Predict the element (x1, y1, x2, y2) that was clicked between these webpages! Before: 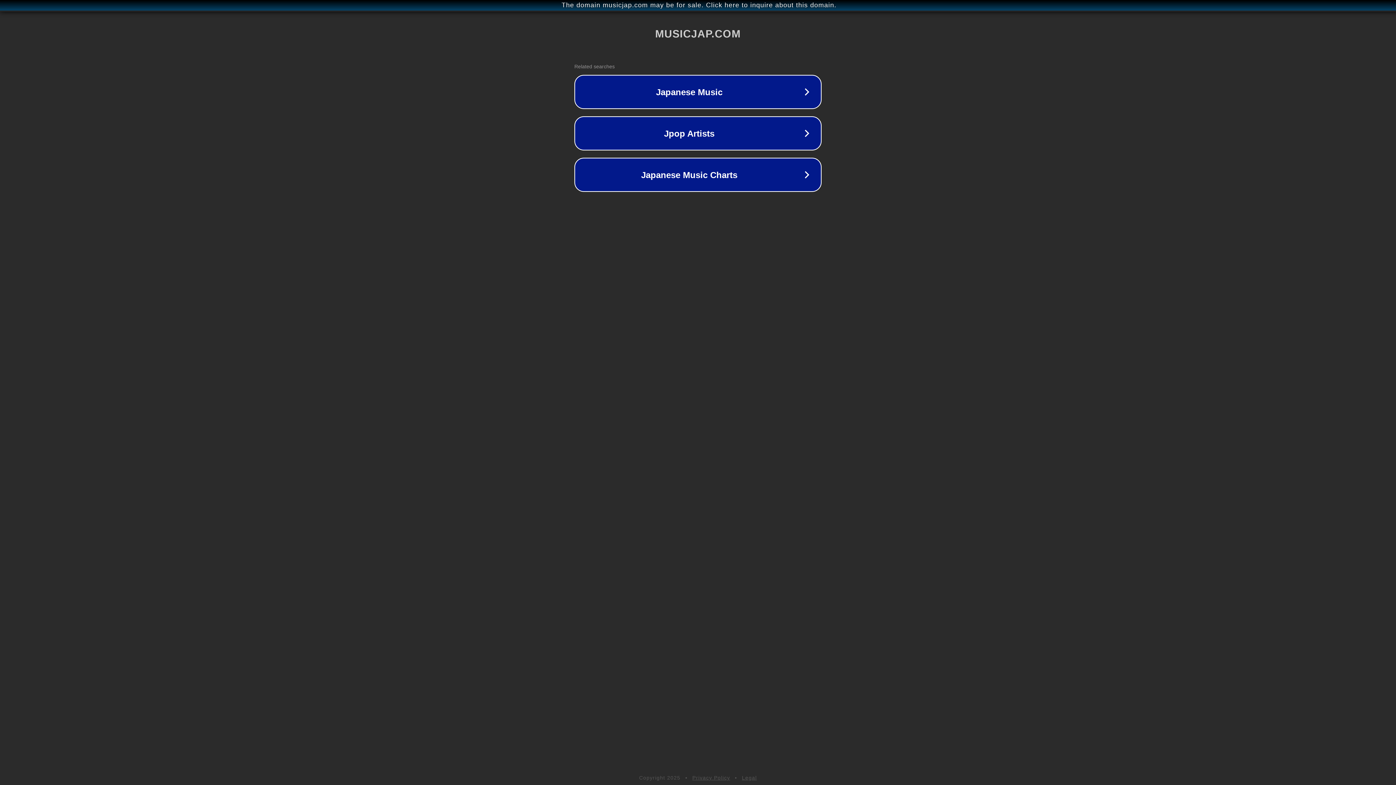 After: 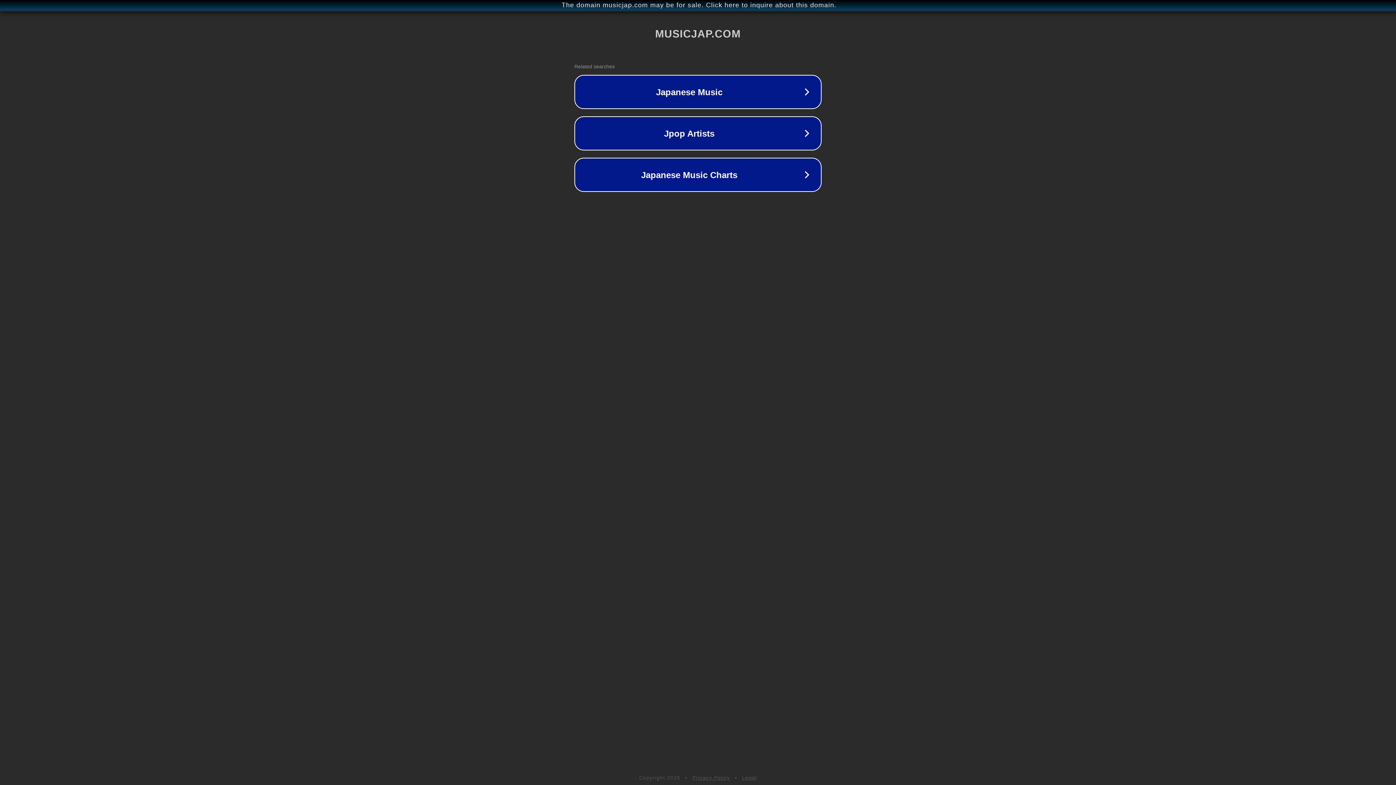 Action: bbox: (692, 775, 730, 781) label: Privacy Policy